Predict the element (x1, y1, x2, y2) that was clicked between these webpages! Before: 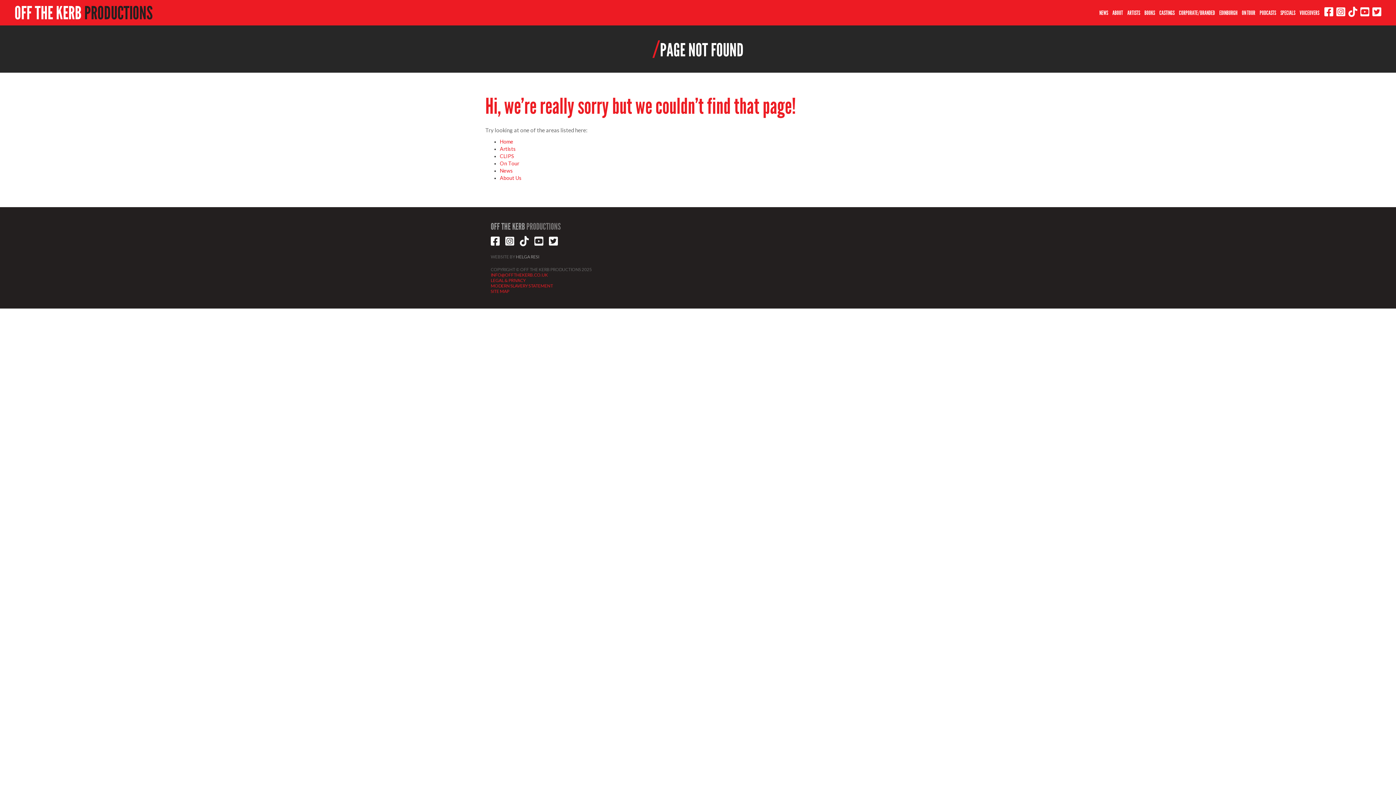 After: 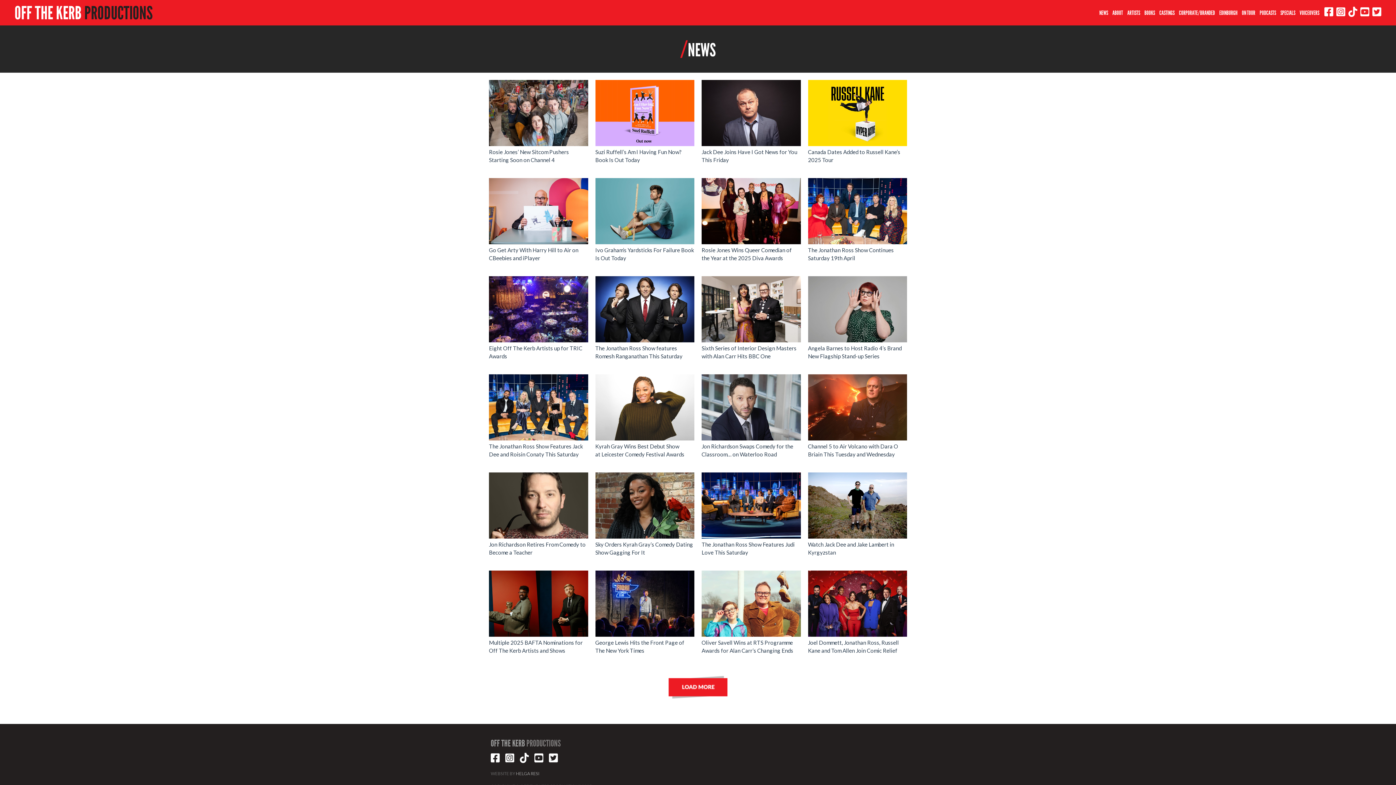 Action: bbox: (500, 167, 513, 173) label: News